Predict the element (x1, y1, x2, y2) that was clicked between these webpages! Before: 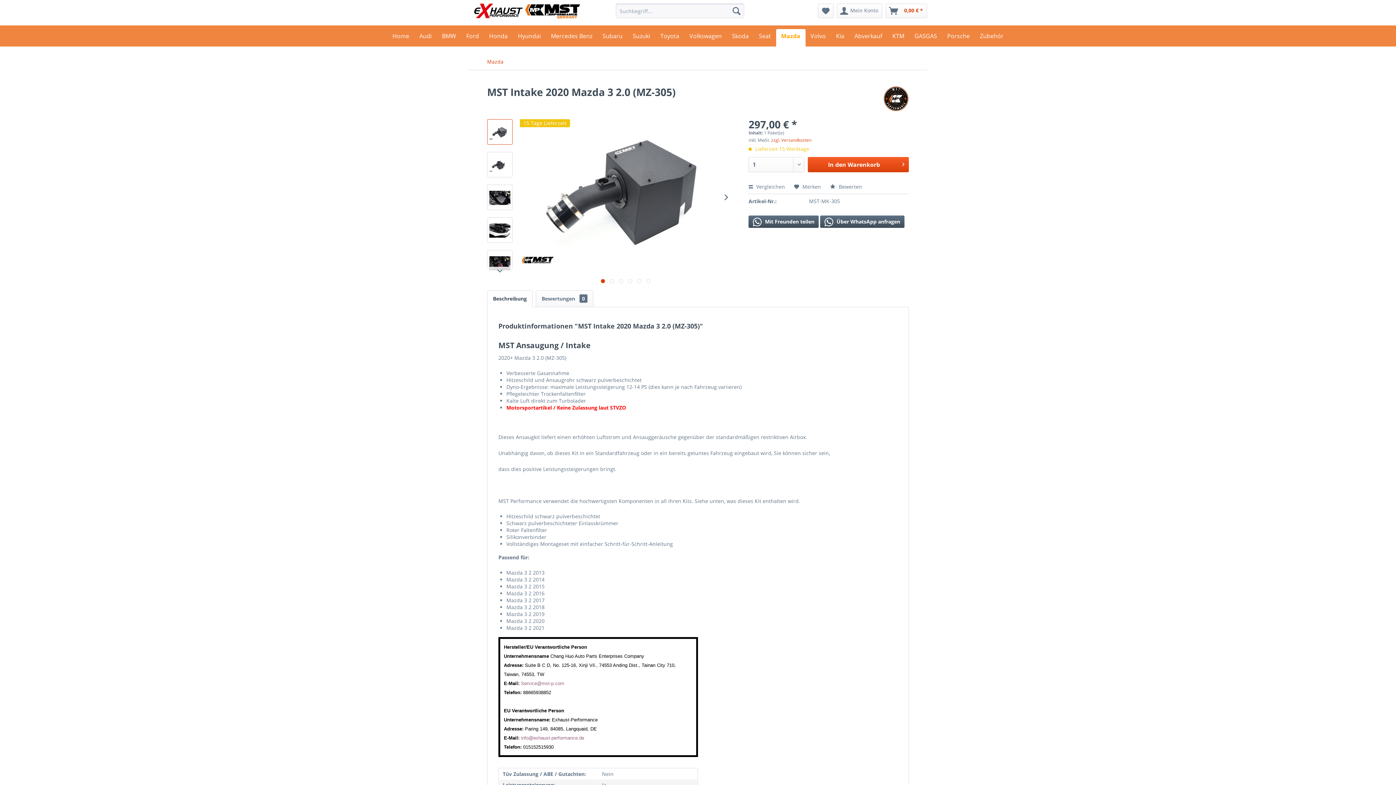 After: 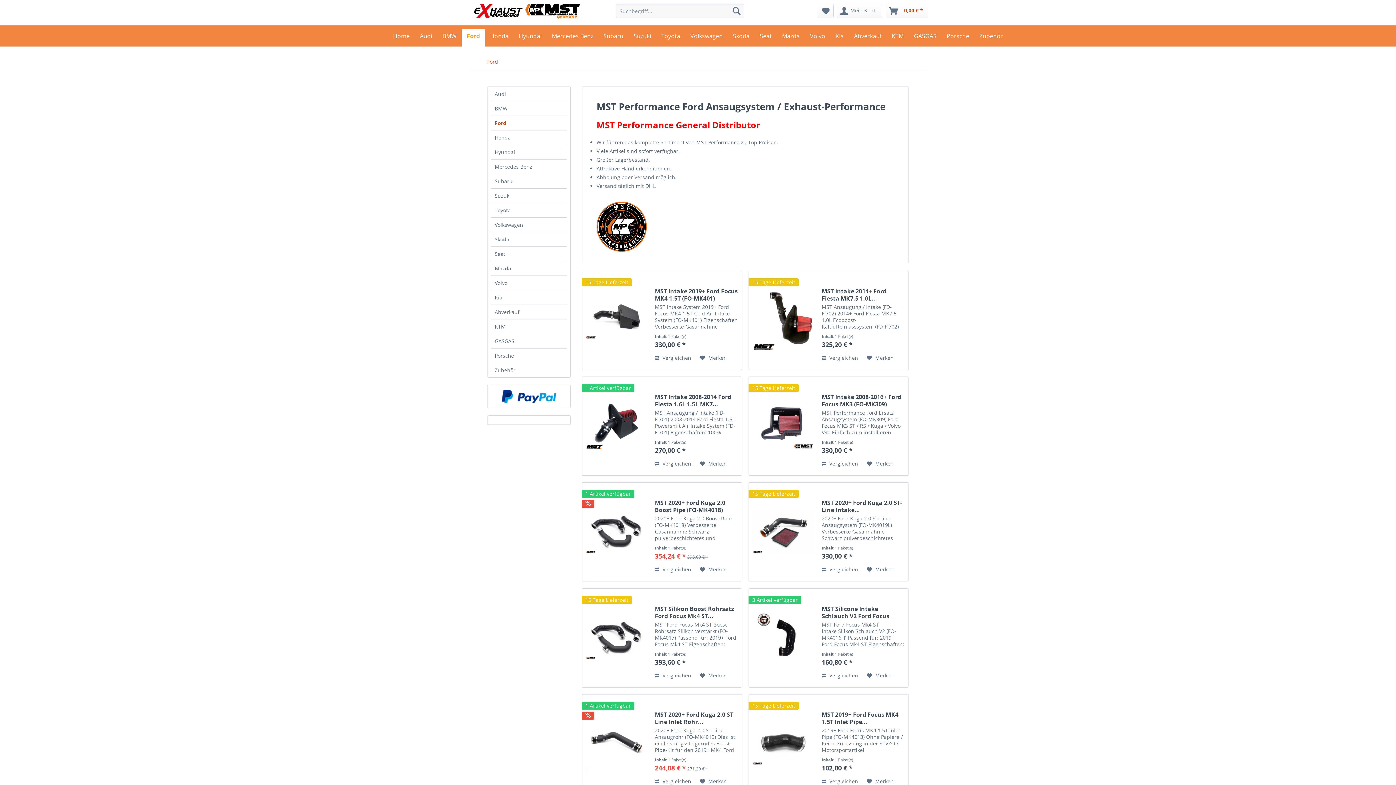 Action: bbox: (461, 29, 484, 46) label: Ford